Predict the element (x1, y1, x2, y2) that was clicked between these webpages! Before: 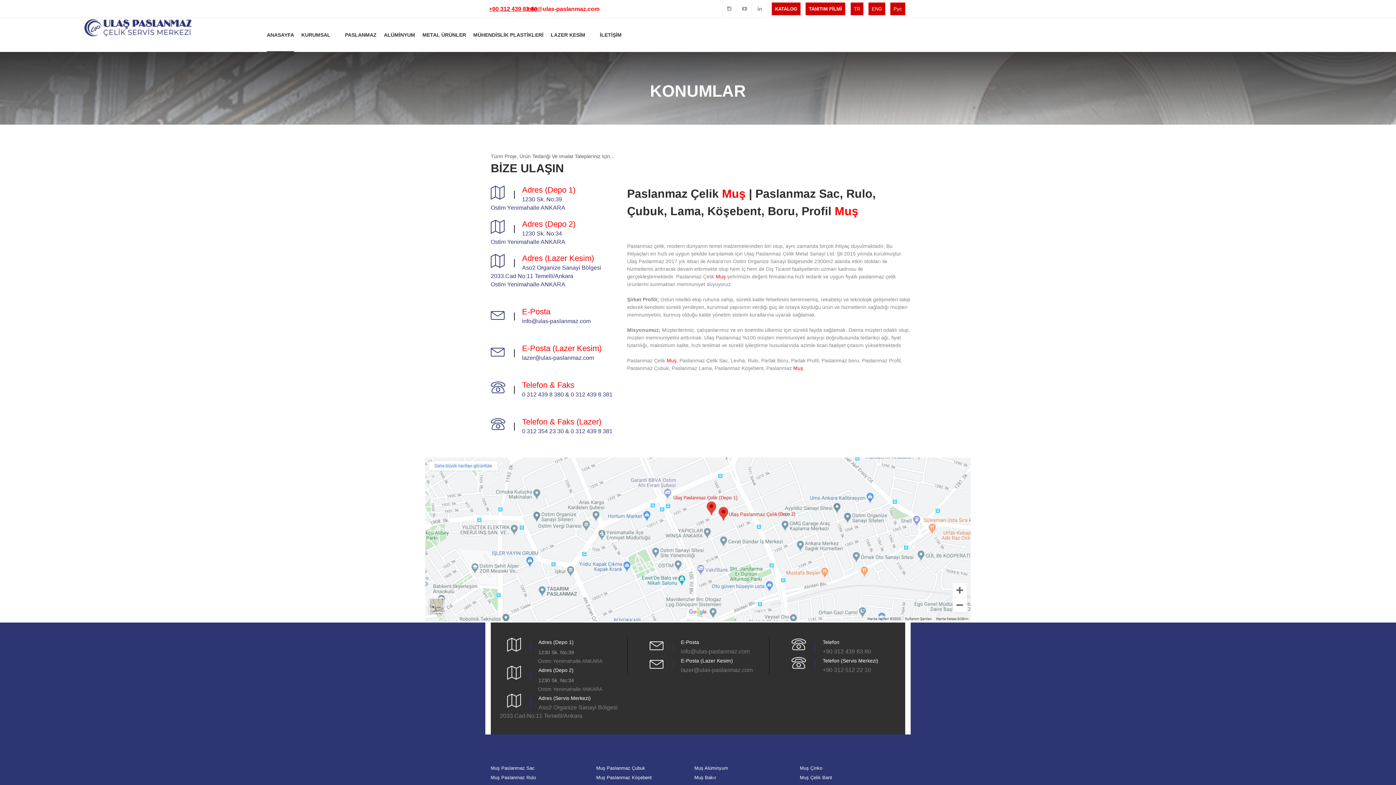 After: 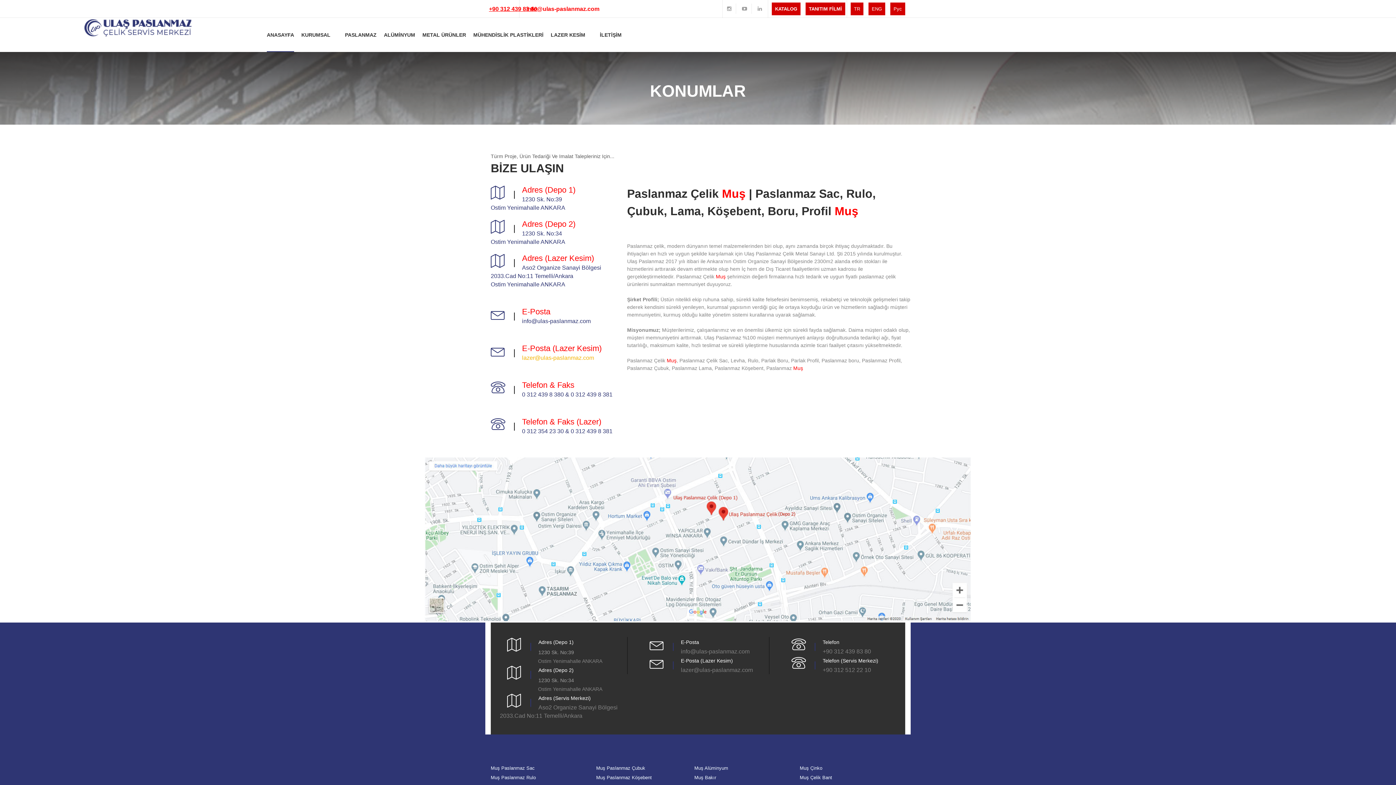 Action: label: lazer@ulas-paslanmaz.com bbox: (522, 354, 594, 361)